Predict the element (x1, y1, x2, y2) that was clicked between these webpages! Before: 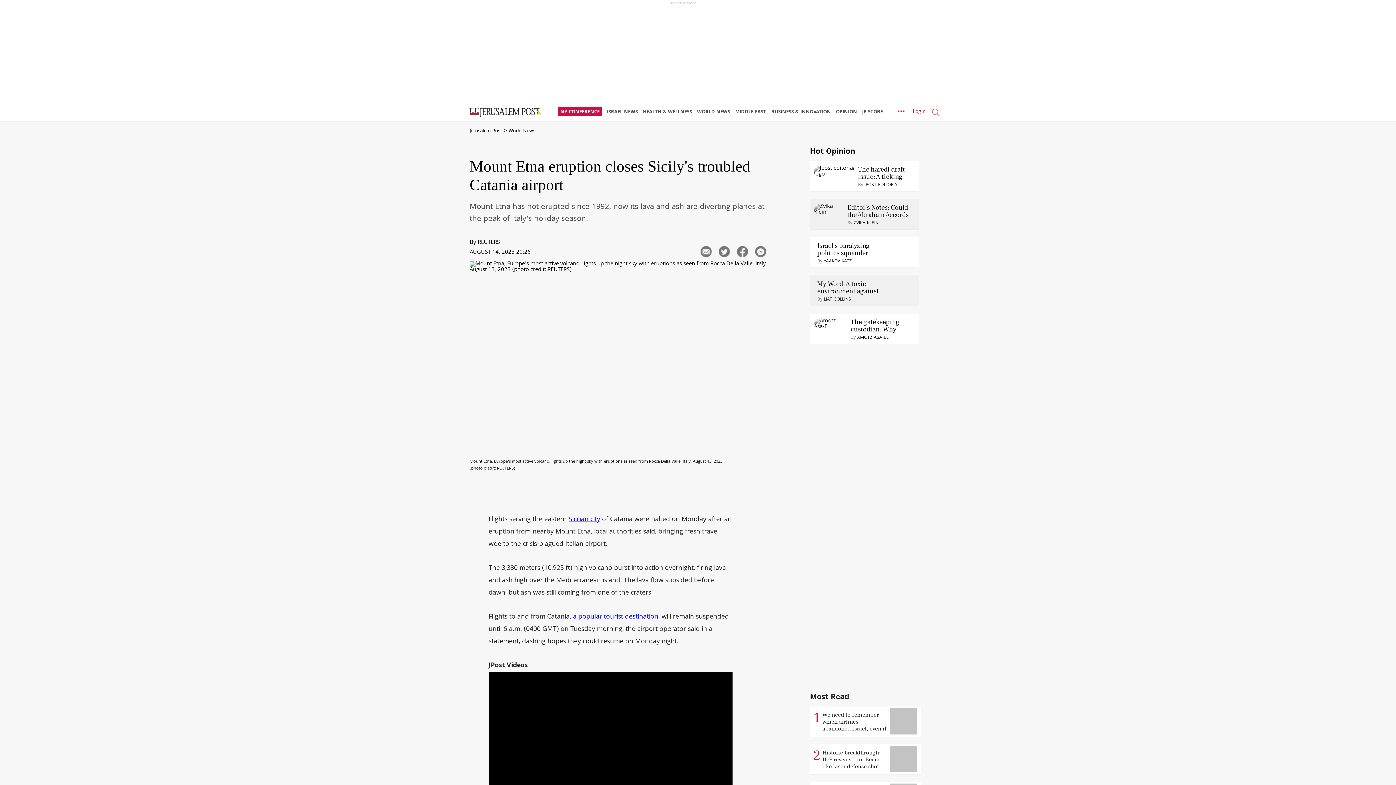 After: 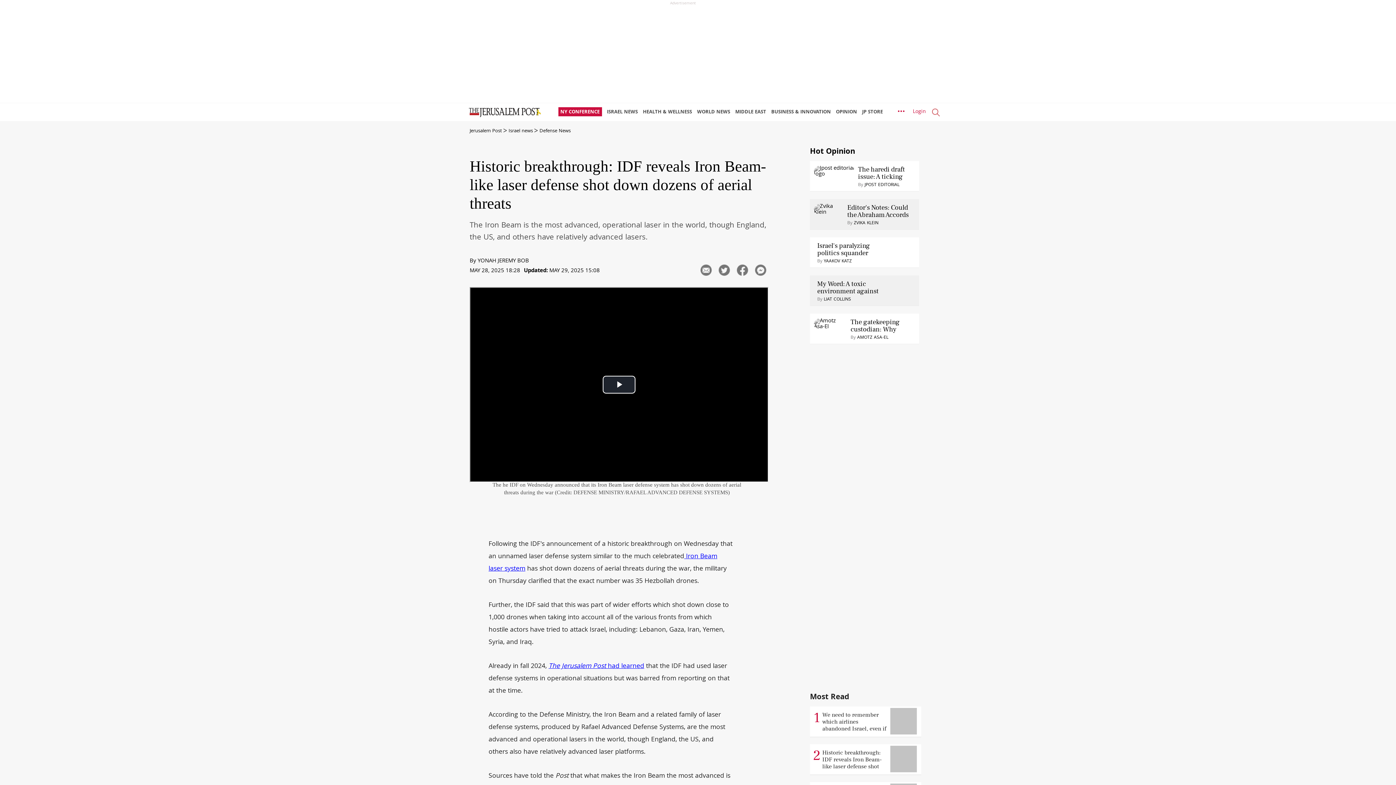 Action: bbox: (810, 766, 918, 776) label: 2
Historic breakthrough: IDF reveals Iron Beam-like laser defense shot down dozens of aerial threats
 